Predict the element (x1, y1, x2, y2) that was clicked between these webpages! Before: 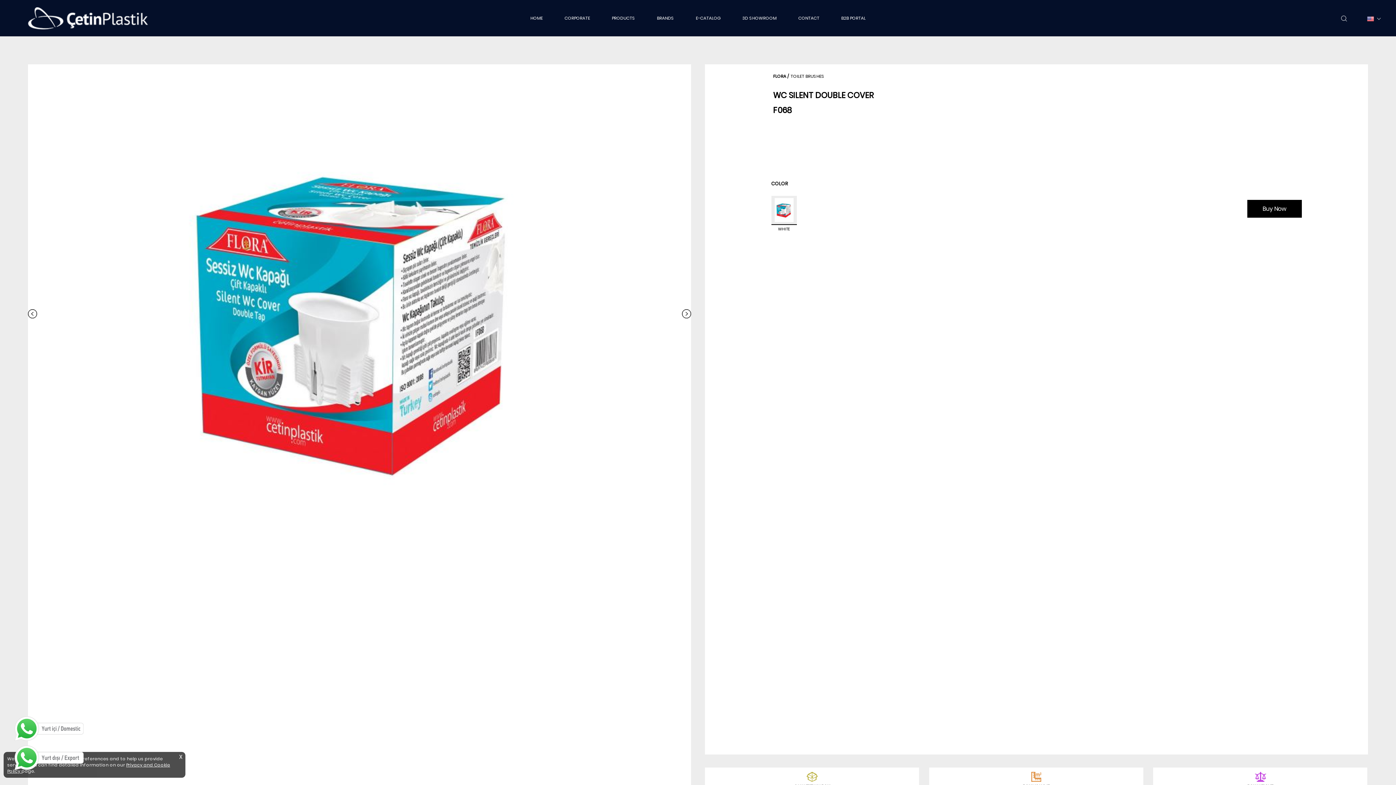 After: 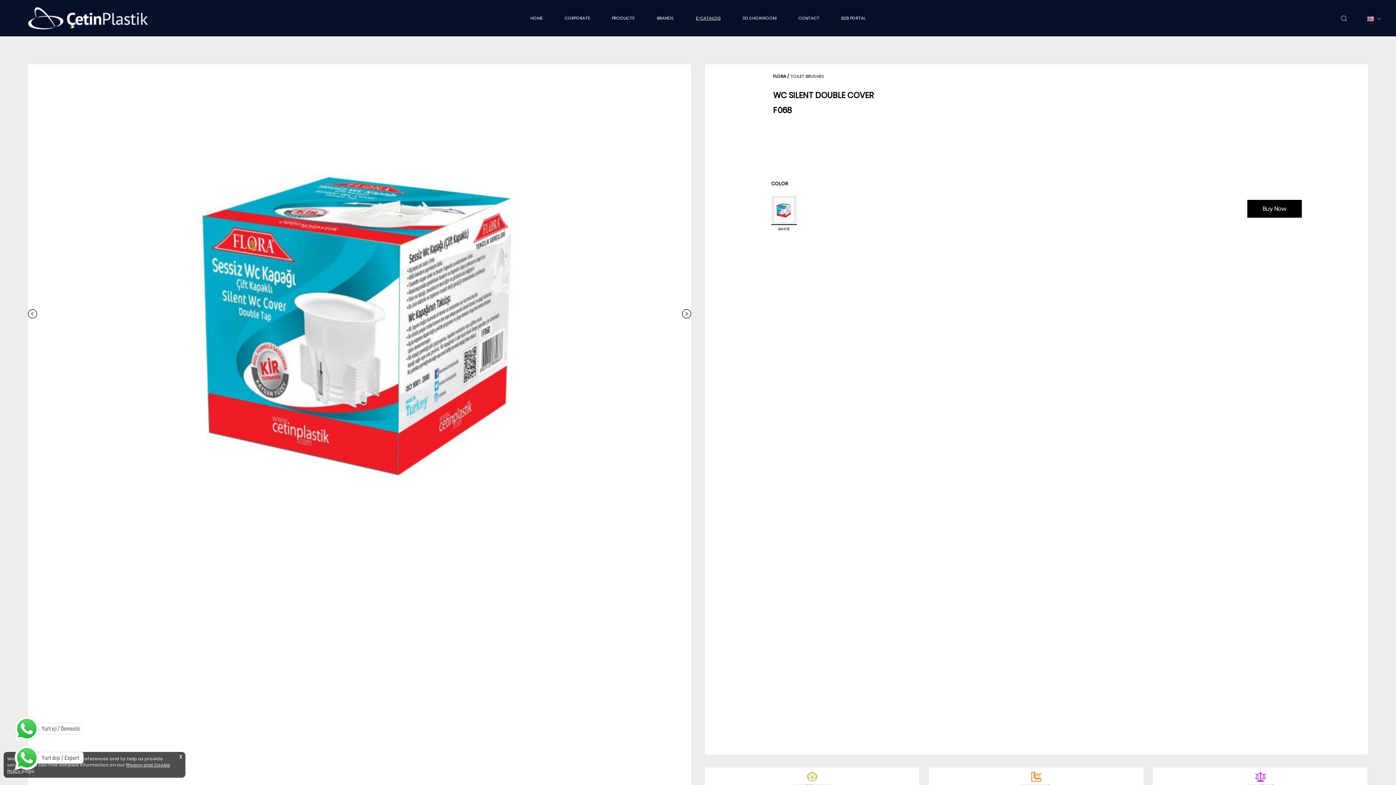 Action: bbox: (685, 0, 731, 36) label: E-CATALOG